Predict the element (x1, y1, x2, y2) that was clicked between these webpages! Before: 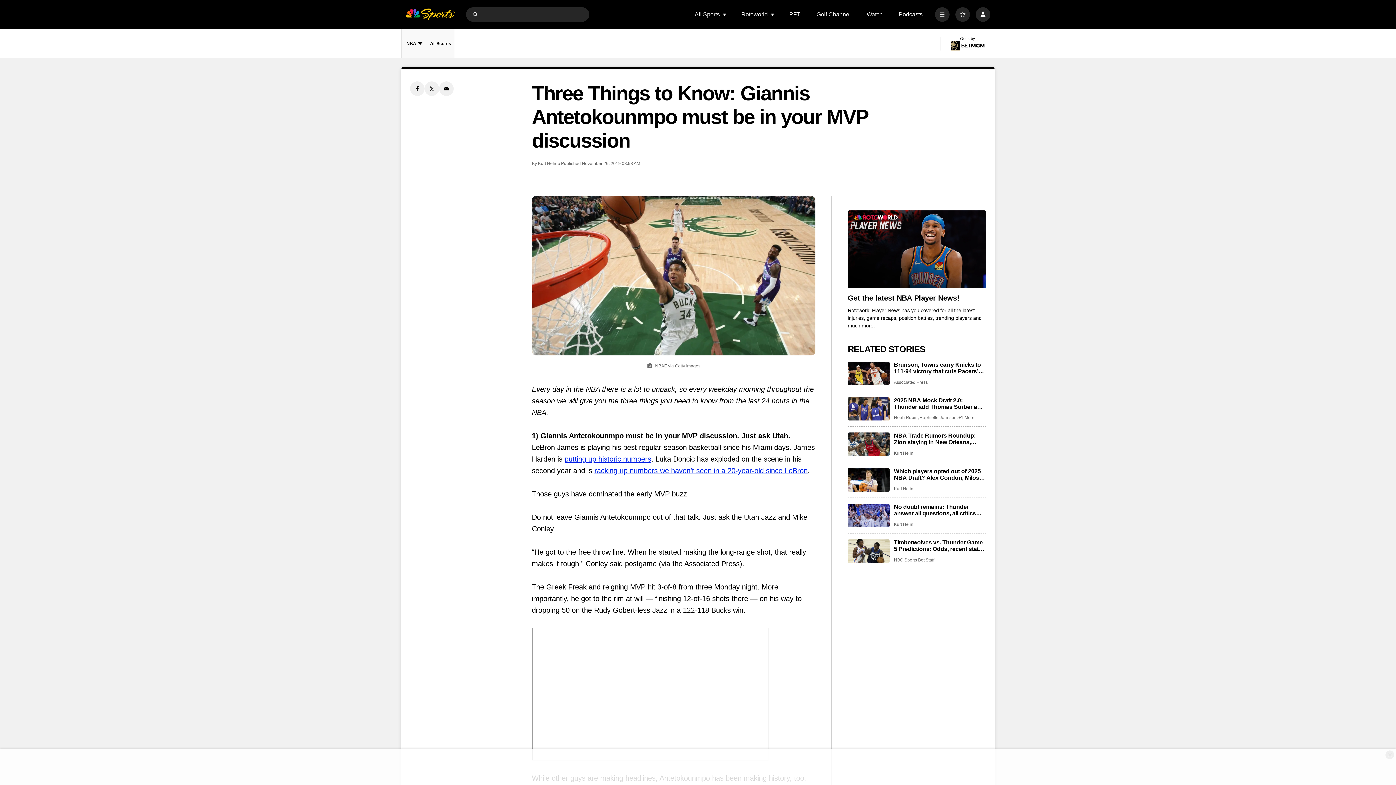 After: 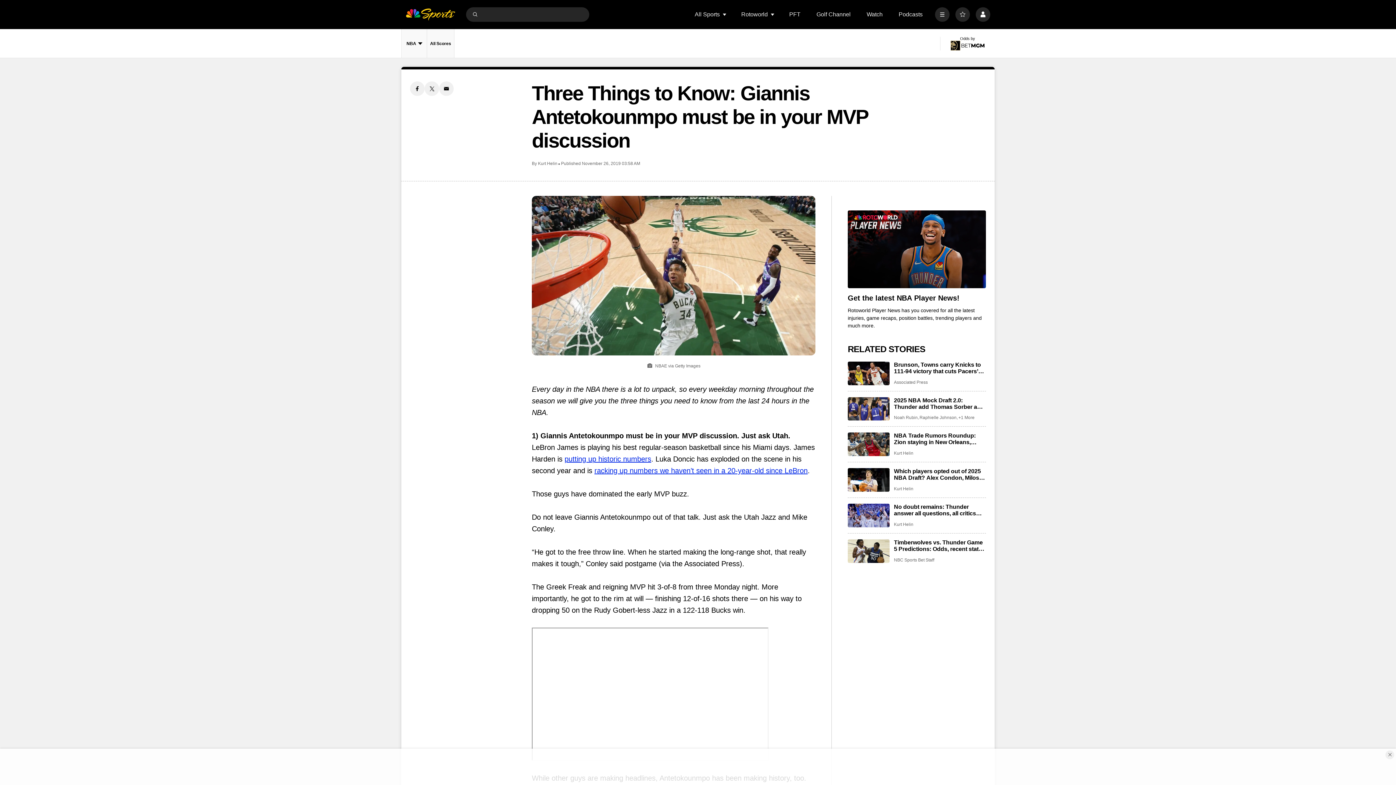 Action: bbox: (594, 466, 807, 474) label: racking up numbers we haven’t seen in a 20-year-old since LeBron